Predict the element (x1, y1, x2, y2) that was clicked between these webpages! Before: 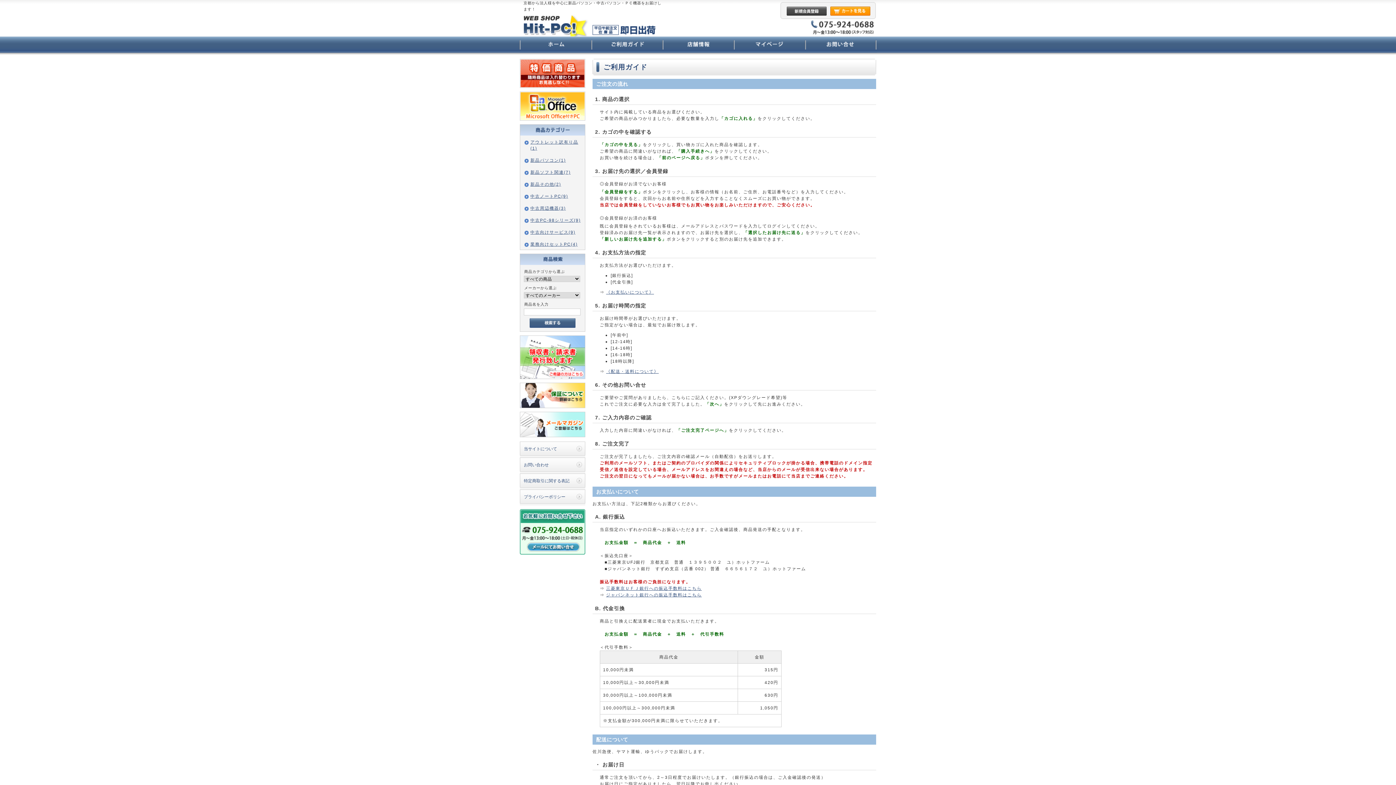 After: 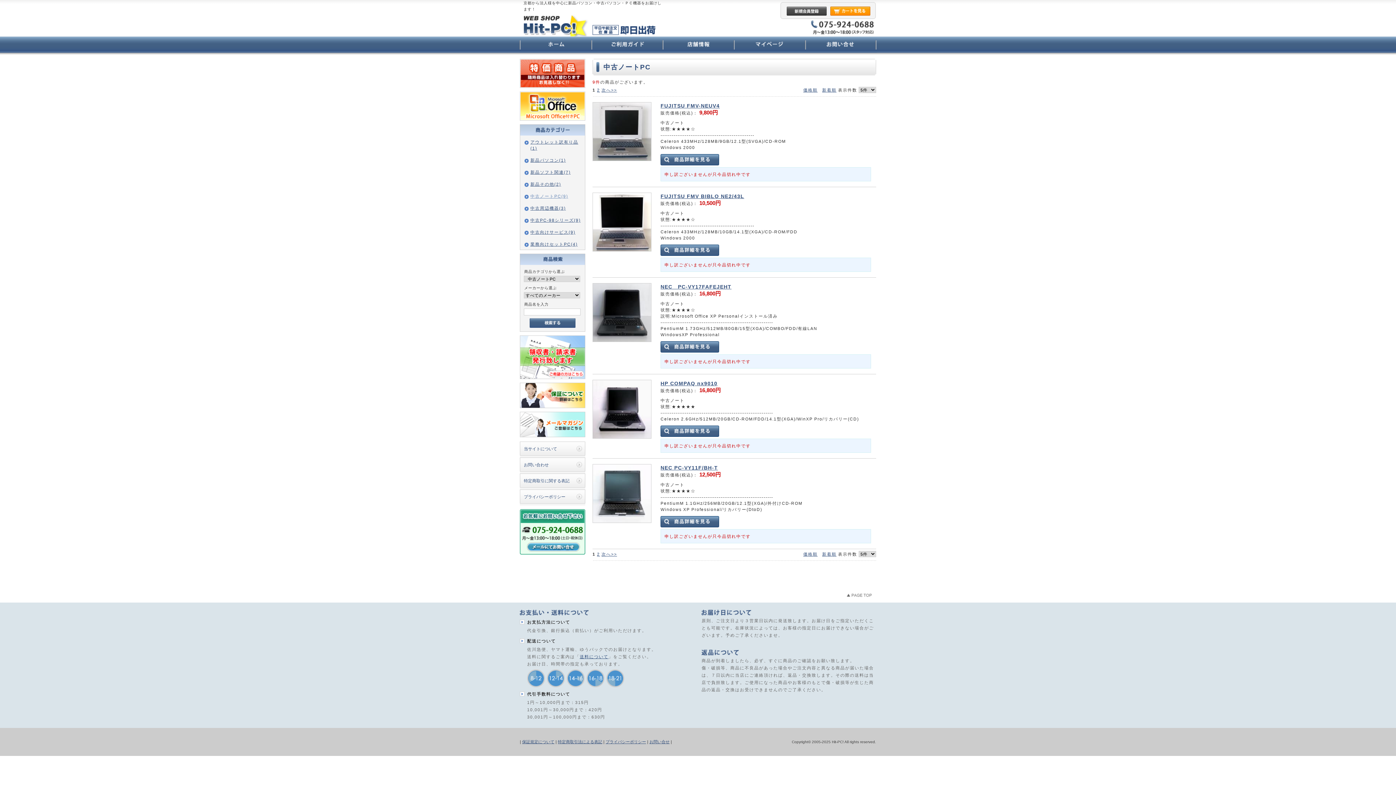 Action: bbox: (530, 193, 583, 199) label: 中古ノートPC(9)